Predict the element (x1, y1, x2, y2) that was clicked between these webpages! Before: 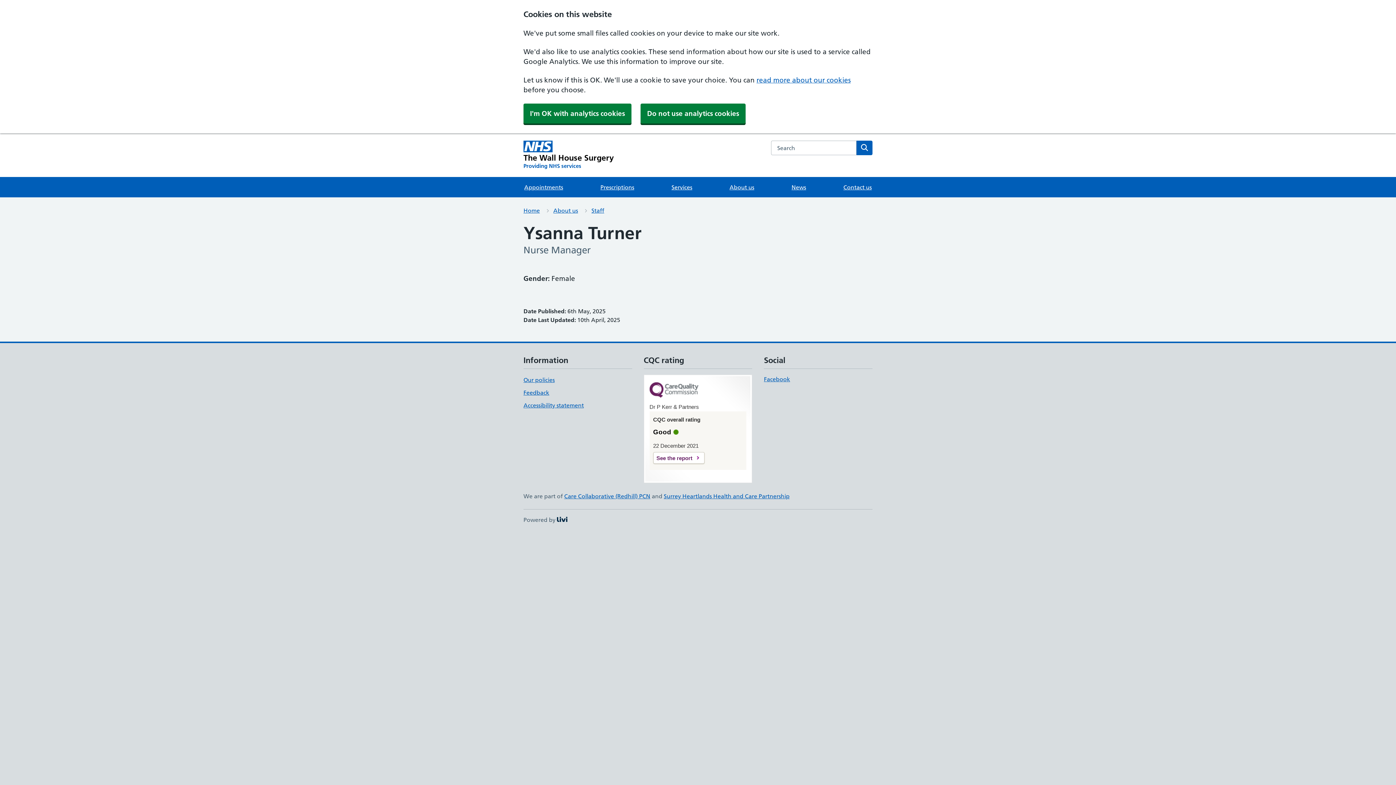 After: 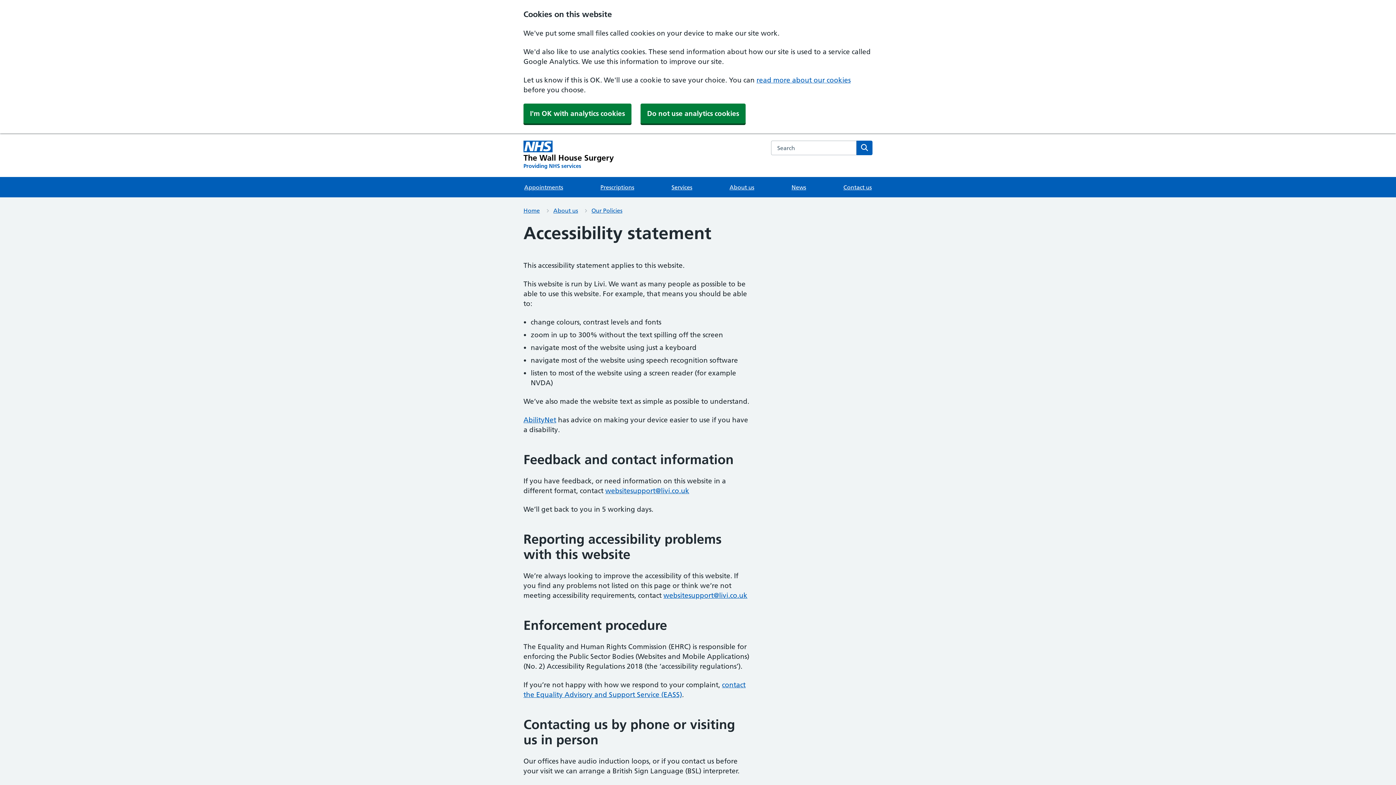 Action: bbox: (523, 401, 584, 409) label: Accessibility statement